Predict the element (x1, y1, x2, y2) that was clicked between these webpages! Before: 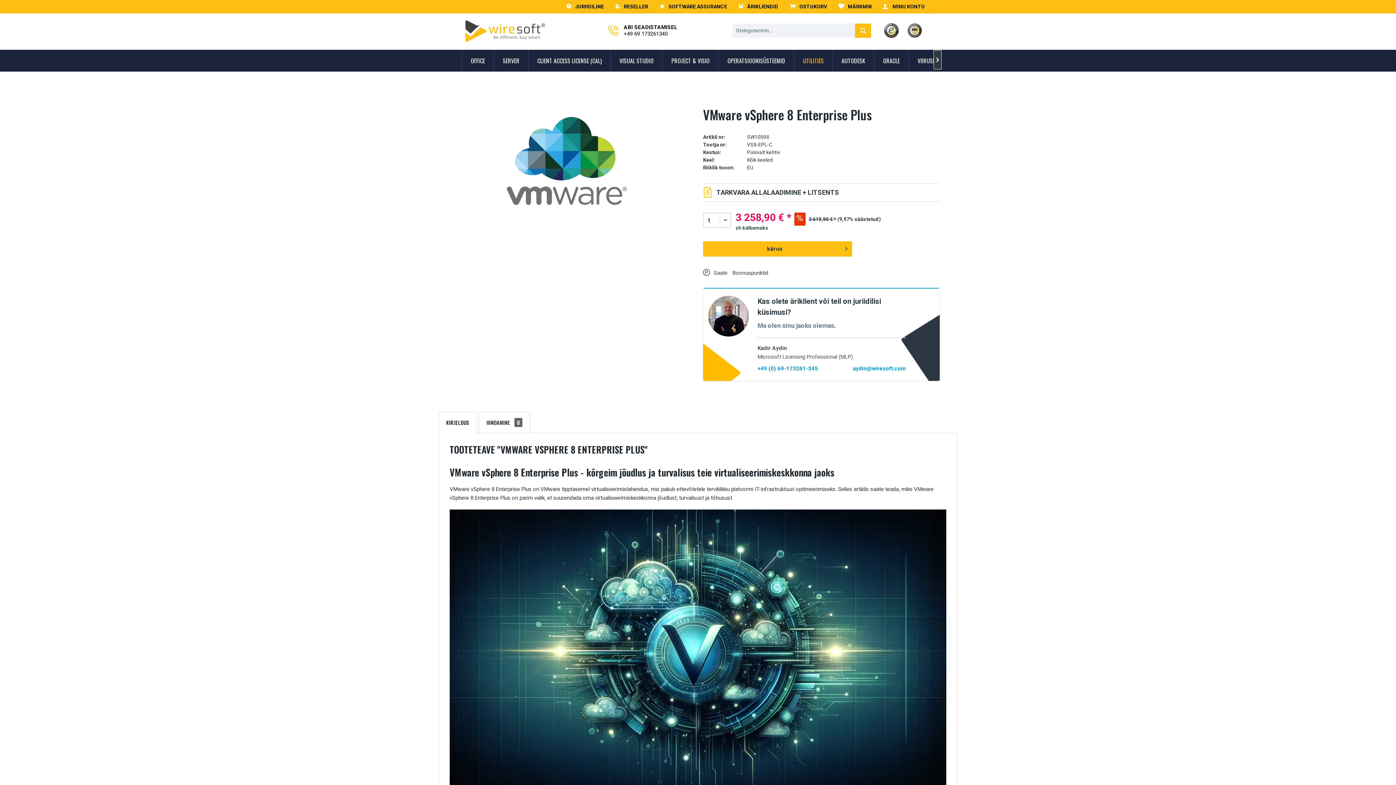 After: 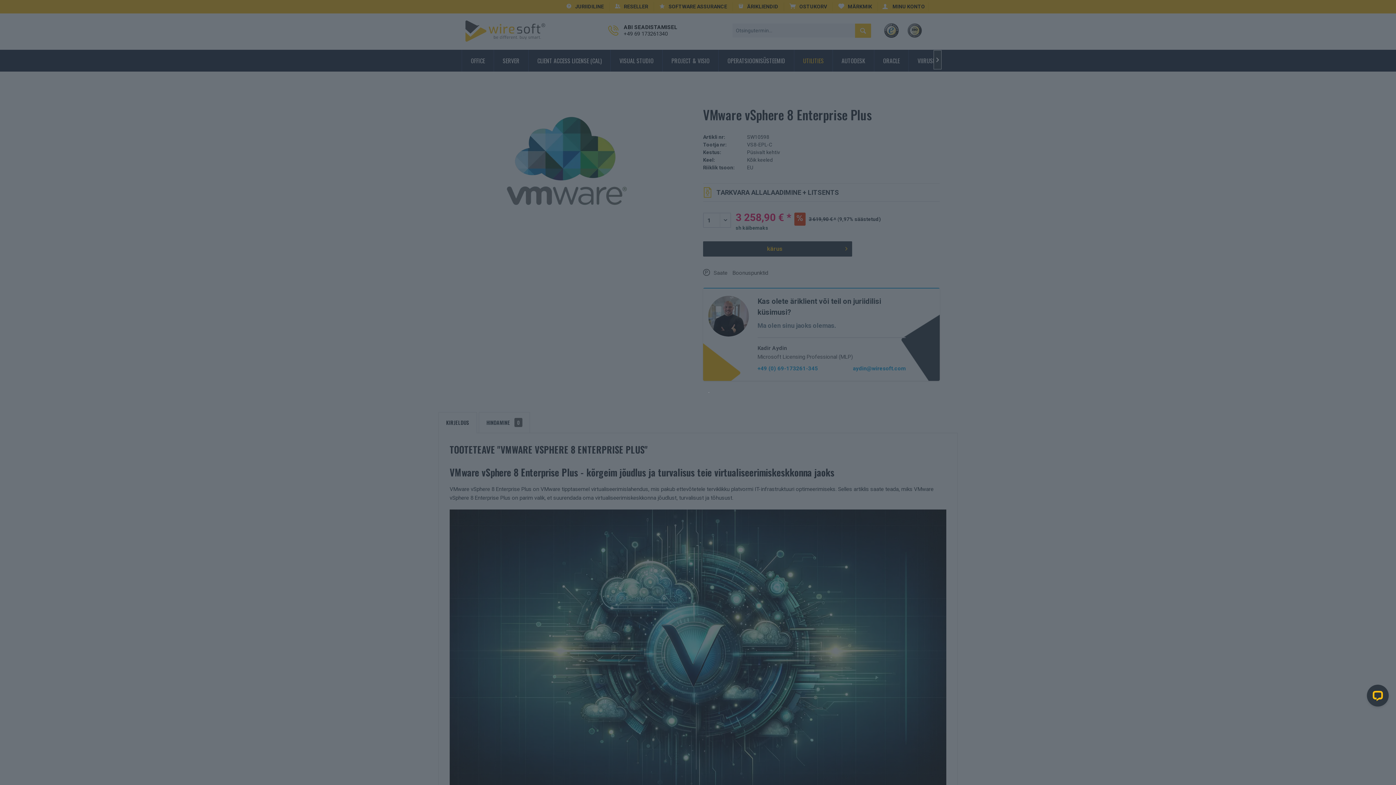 Action: bbox: (703, 241, 852, 256) label: kärus